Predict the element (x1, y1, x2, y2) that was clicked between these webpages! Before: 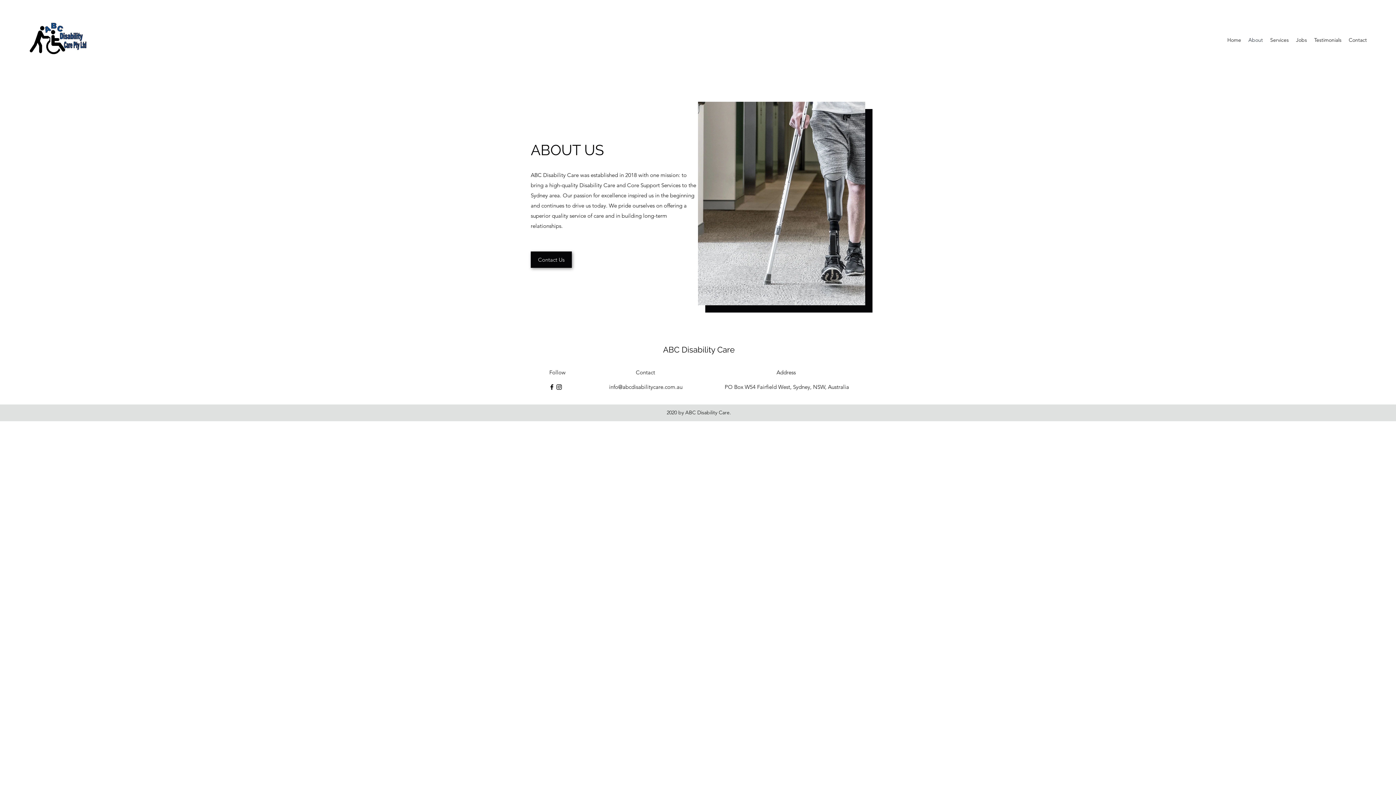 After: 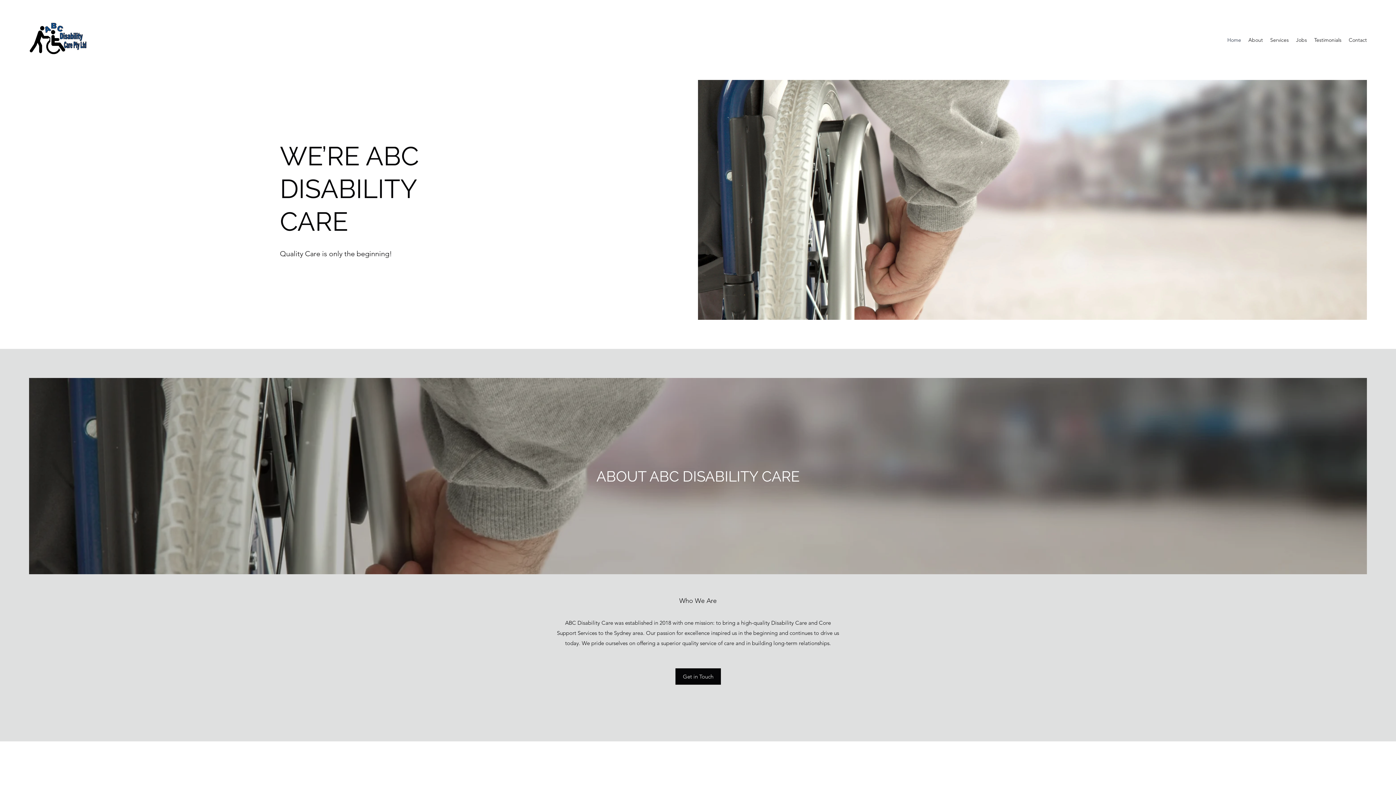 Action: bbox: (29, 10, 87, 69)